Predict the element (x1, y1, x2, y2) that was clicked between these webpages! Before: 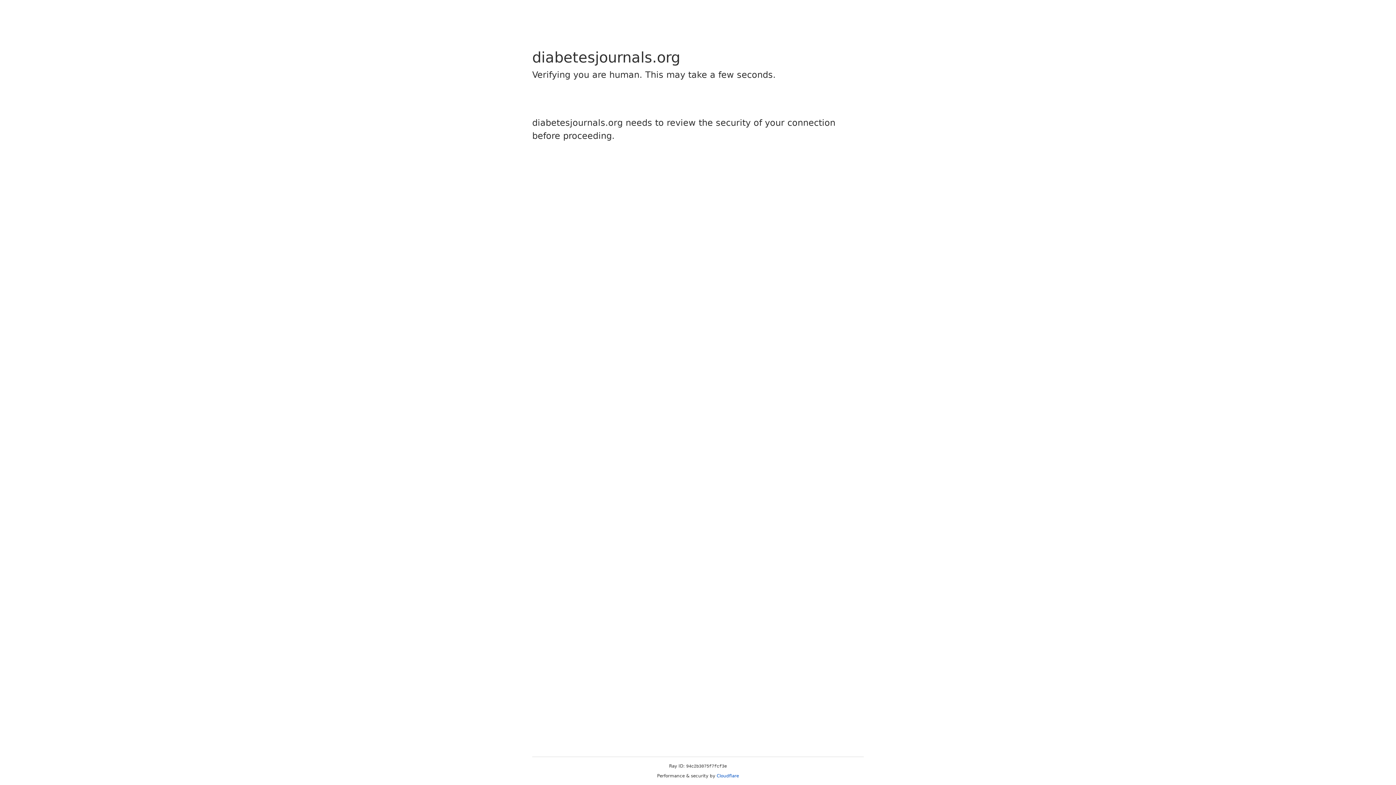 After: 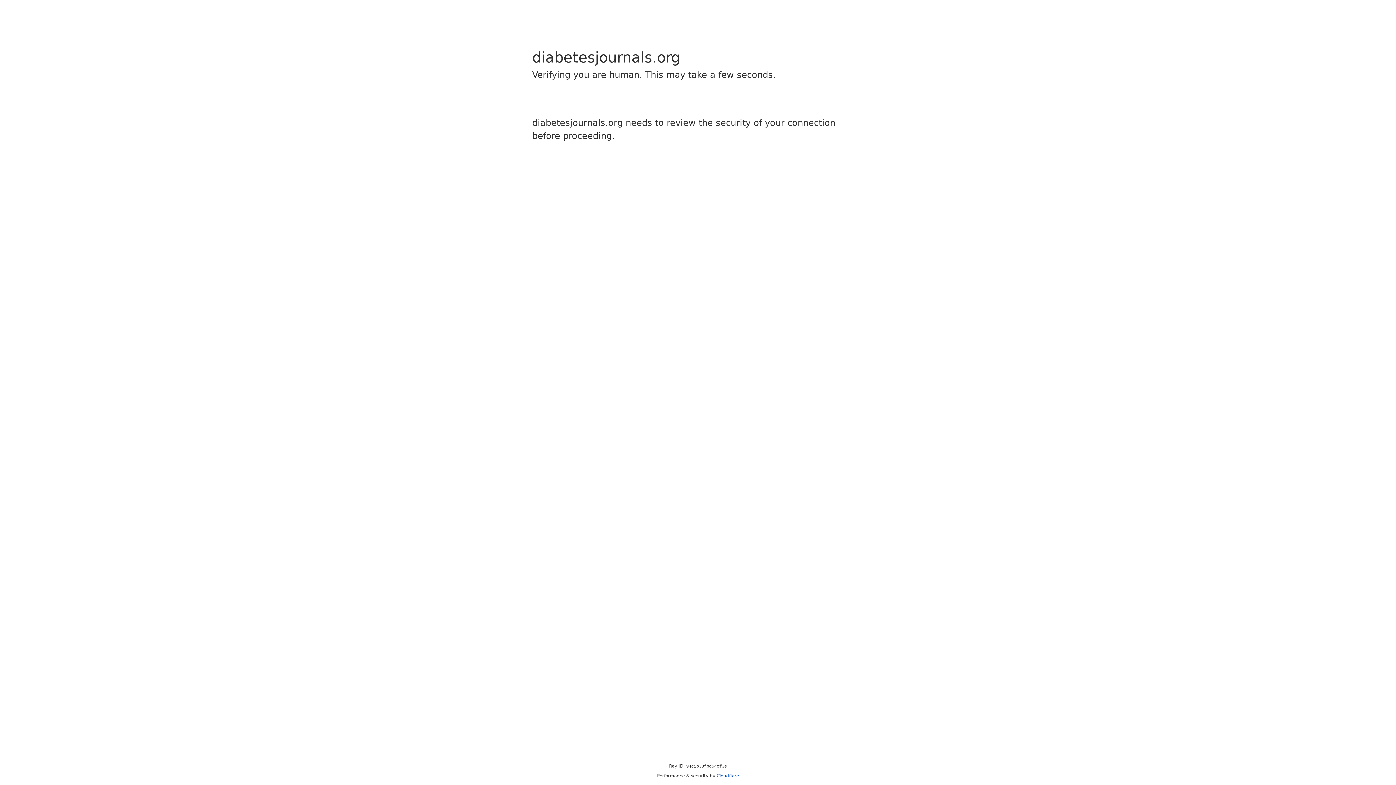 Action: label: Cloudflare bbox: (716, 773, 739, 778)